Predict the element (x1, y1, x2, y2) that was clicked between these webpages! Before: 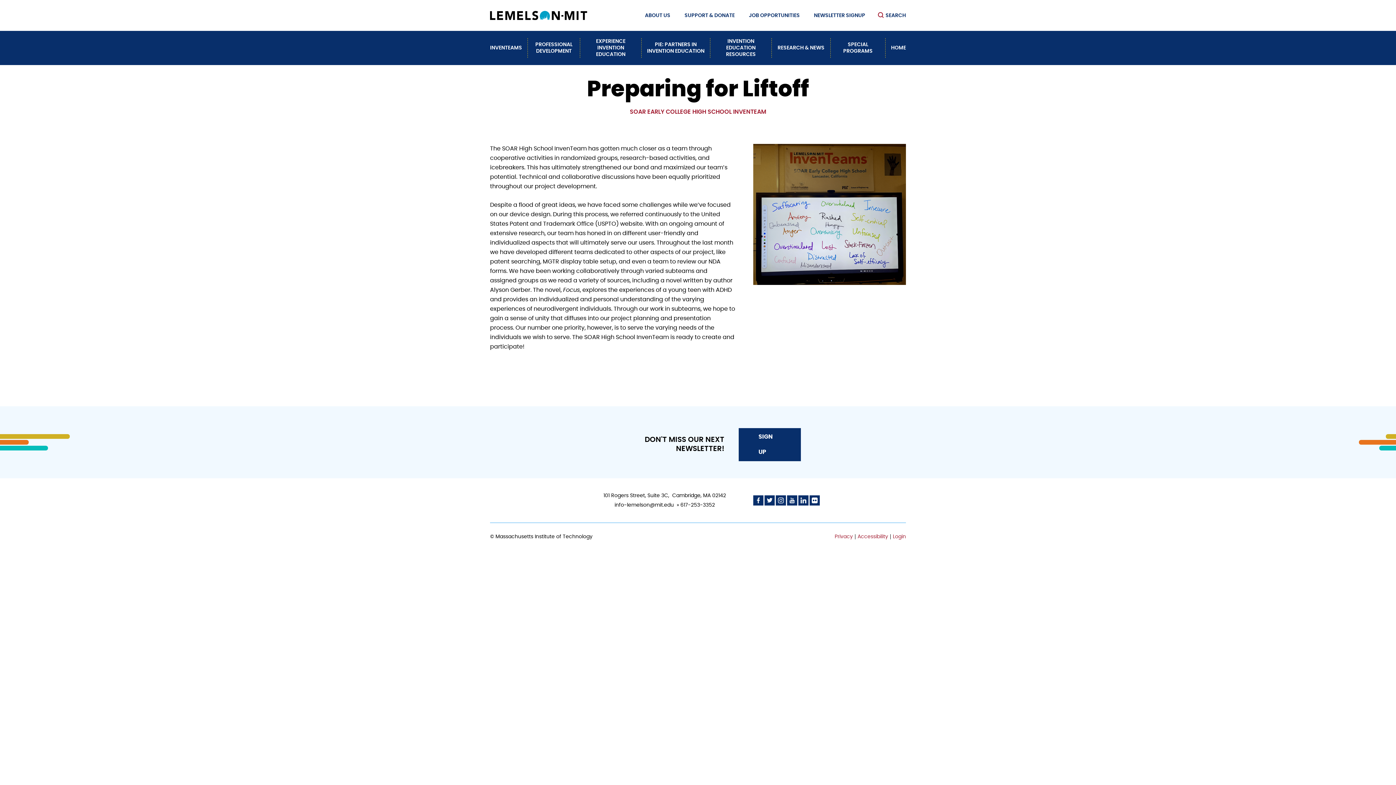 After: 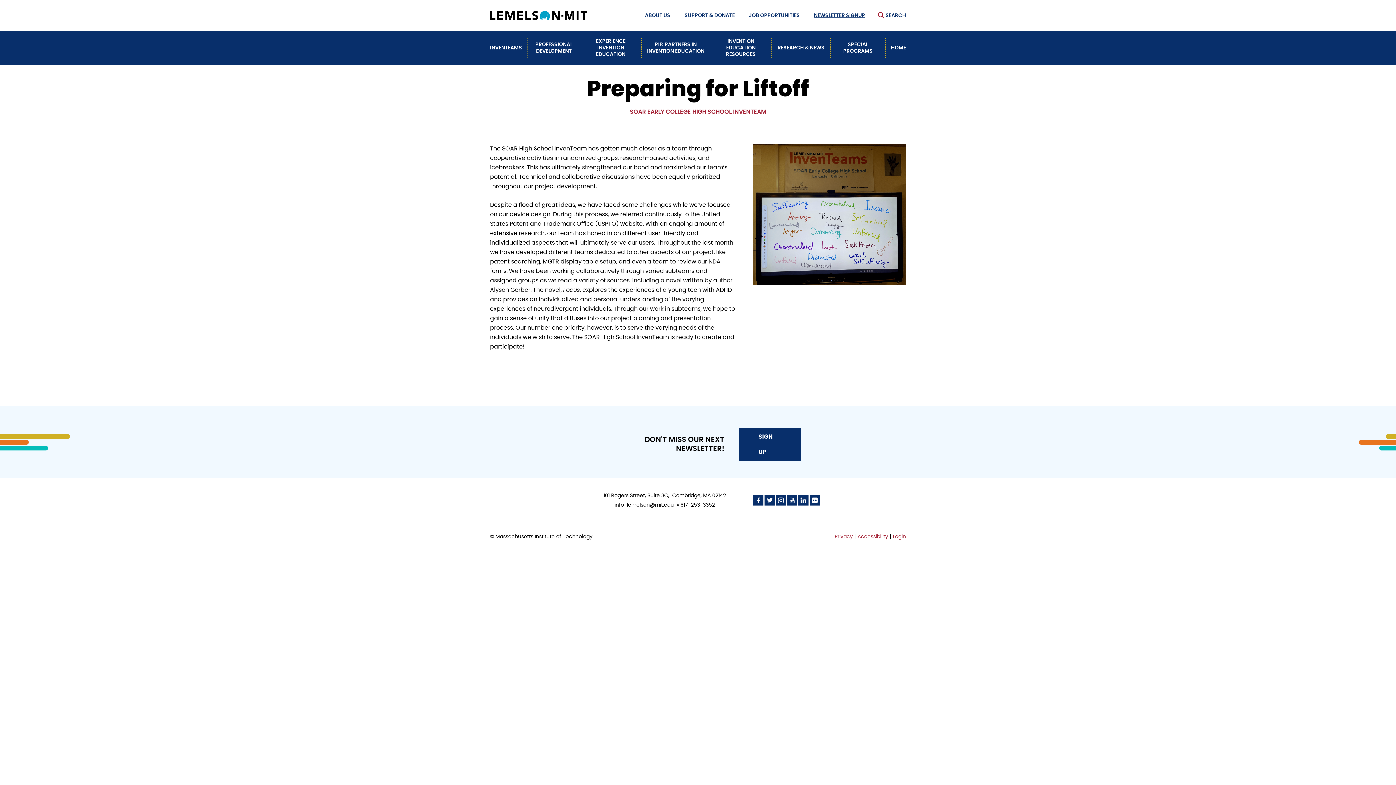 Action: label: NEWSLETTER SIGNUP bbox: (814, 13, 865, 18)